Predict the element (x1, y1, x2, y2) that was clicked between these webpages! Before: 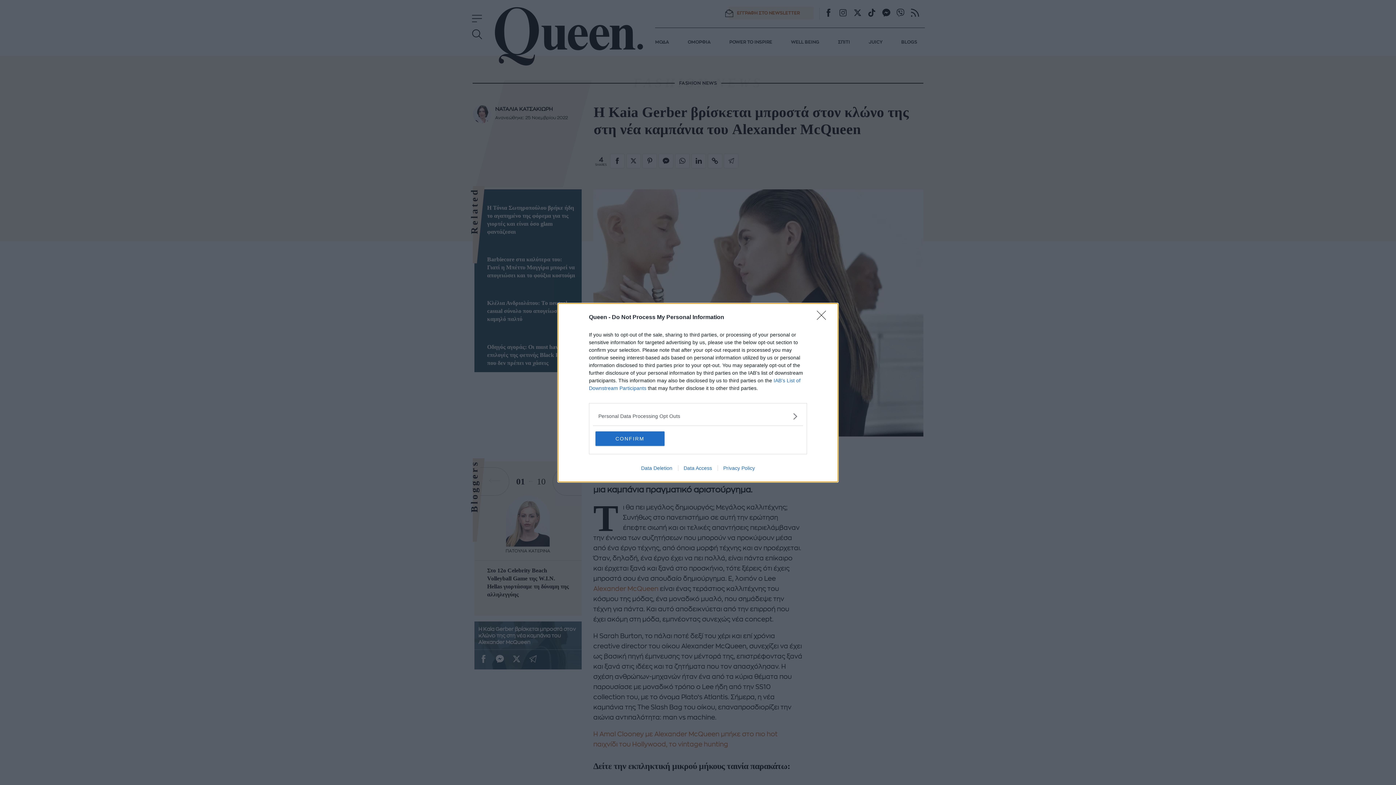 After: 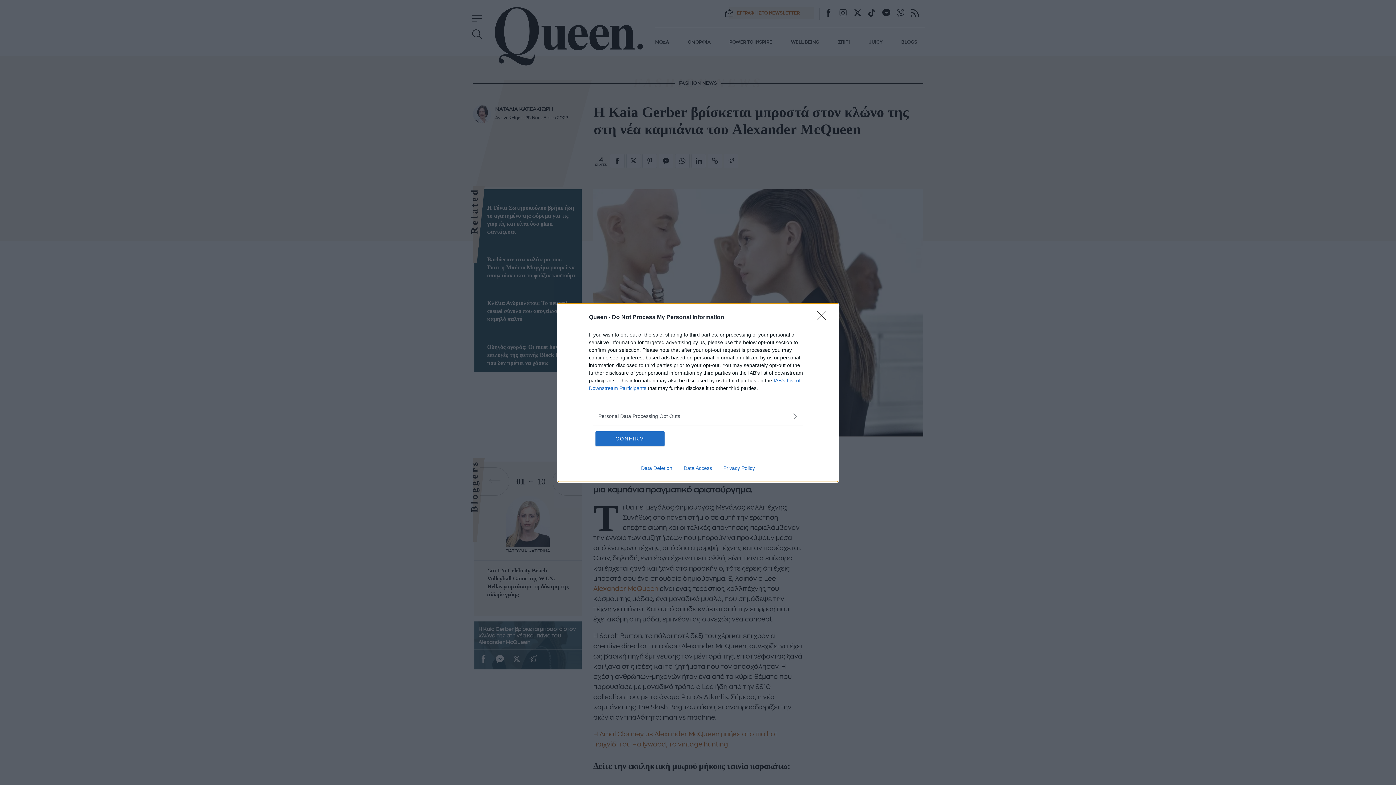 Action: label: Data Deletion bbox: (635, 465, 678, 471)